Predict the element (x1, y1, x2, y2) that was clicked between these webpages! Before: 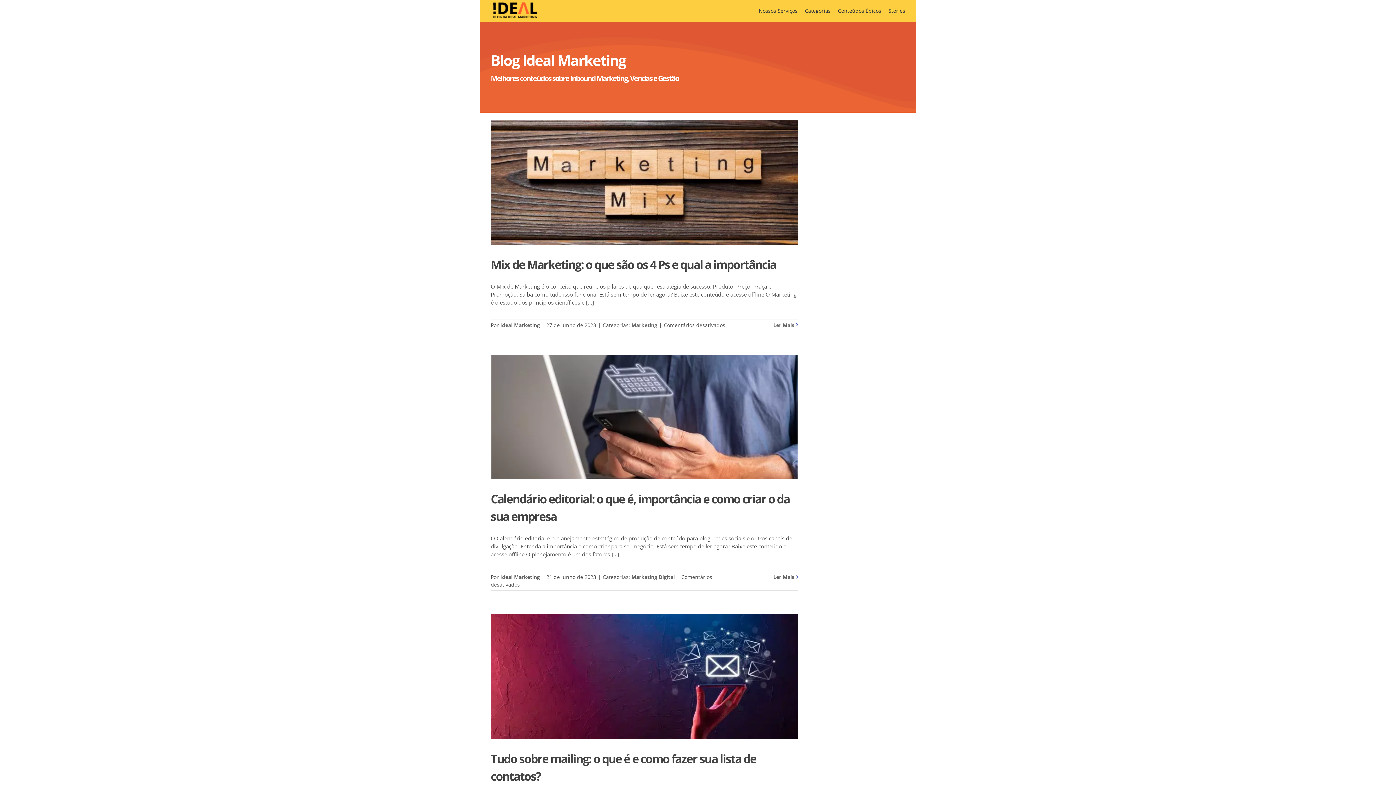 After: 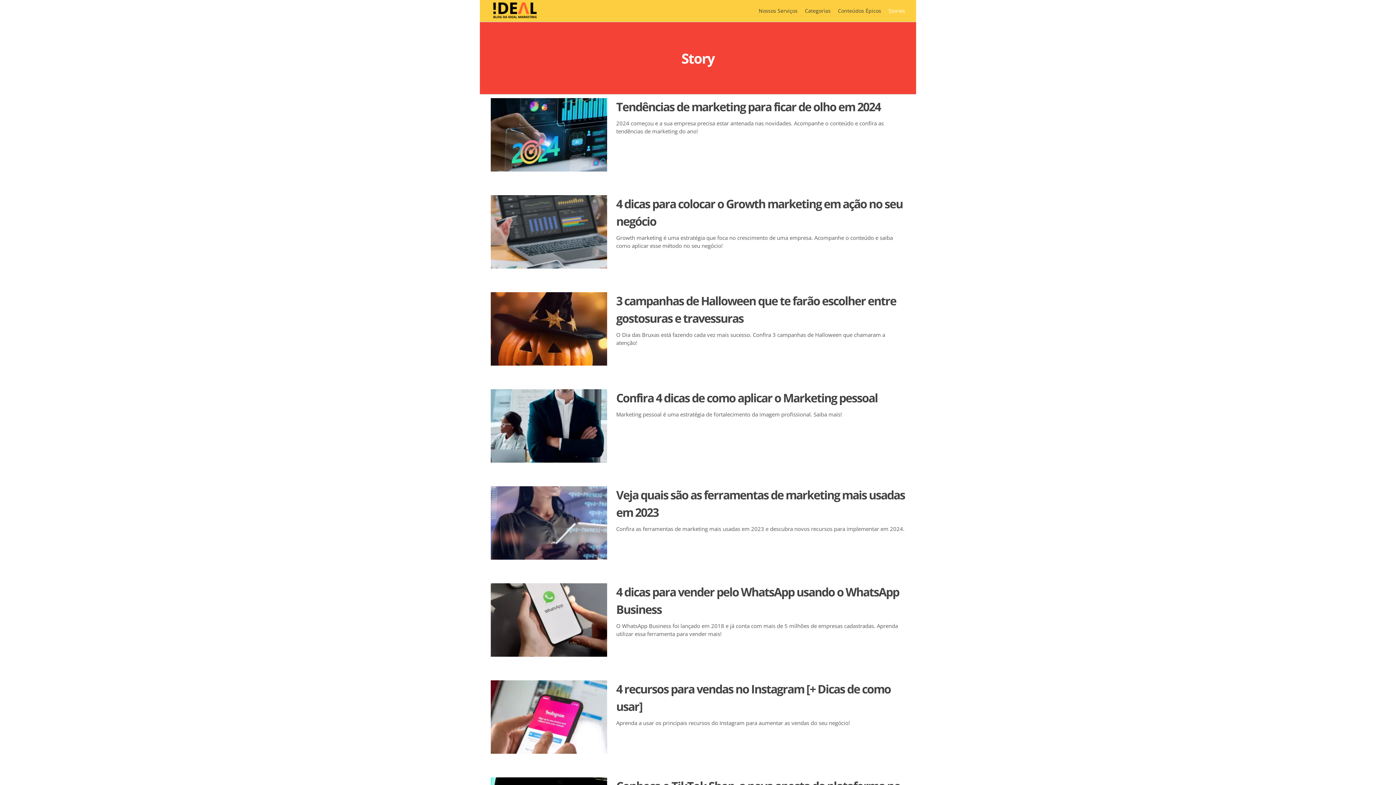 Action: bbox: (888, 0, 905, 21) label: Stories